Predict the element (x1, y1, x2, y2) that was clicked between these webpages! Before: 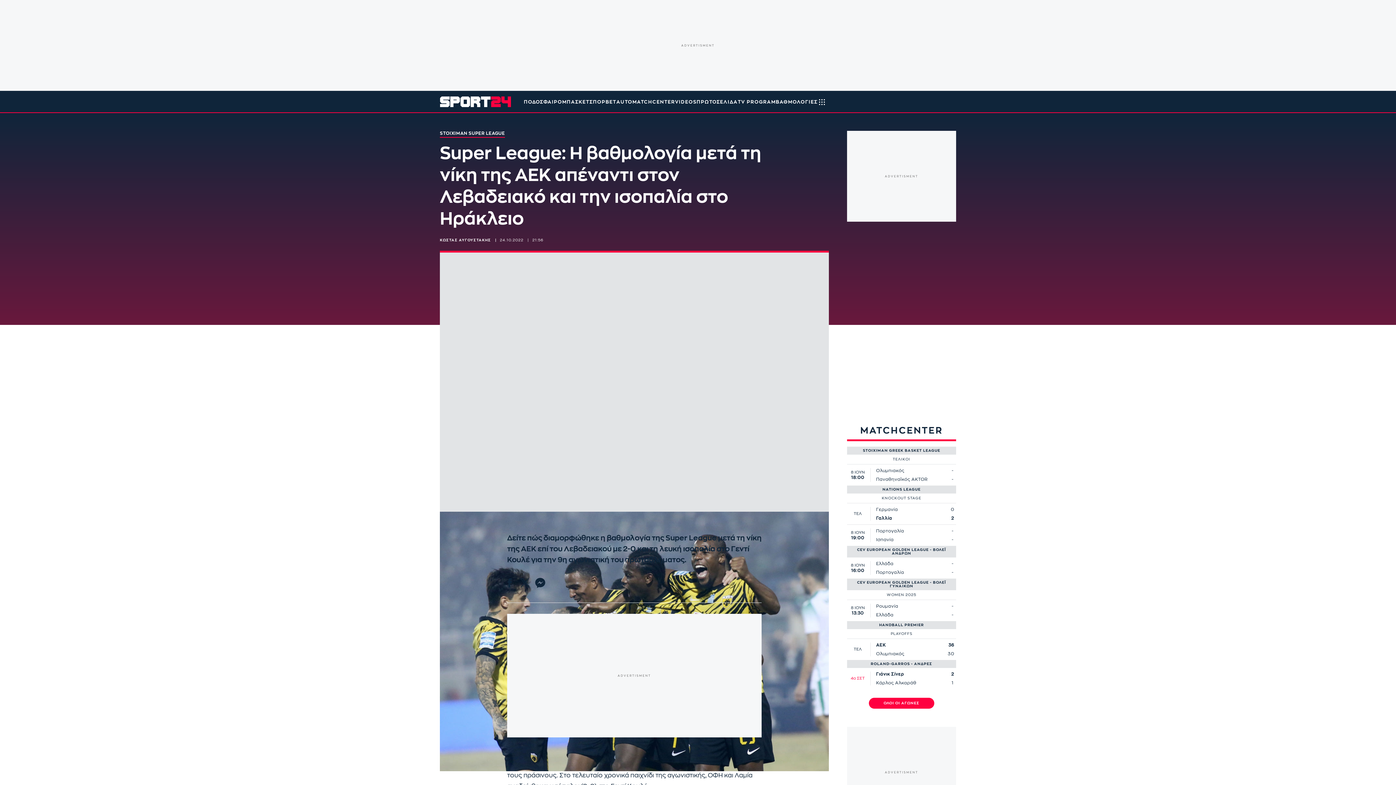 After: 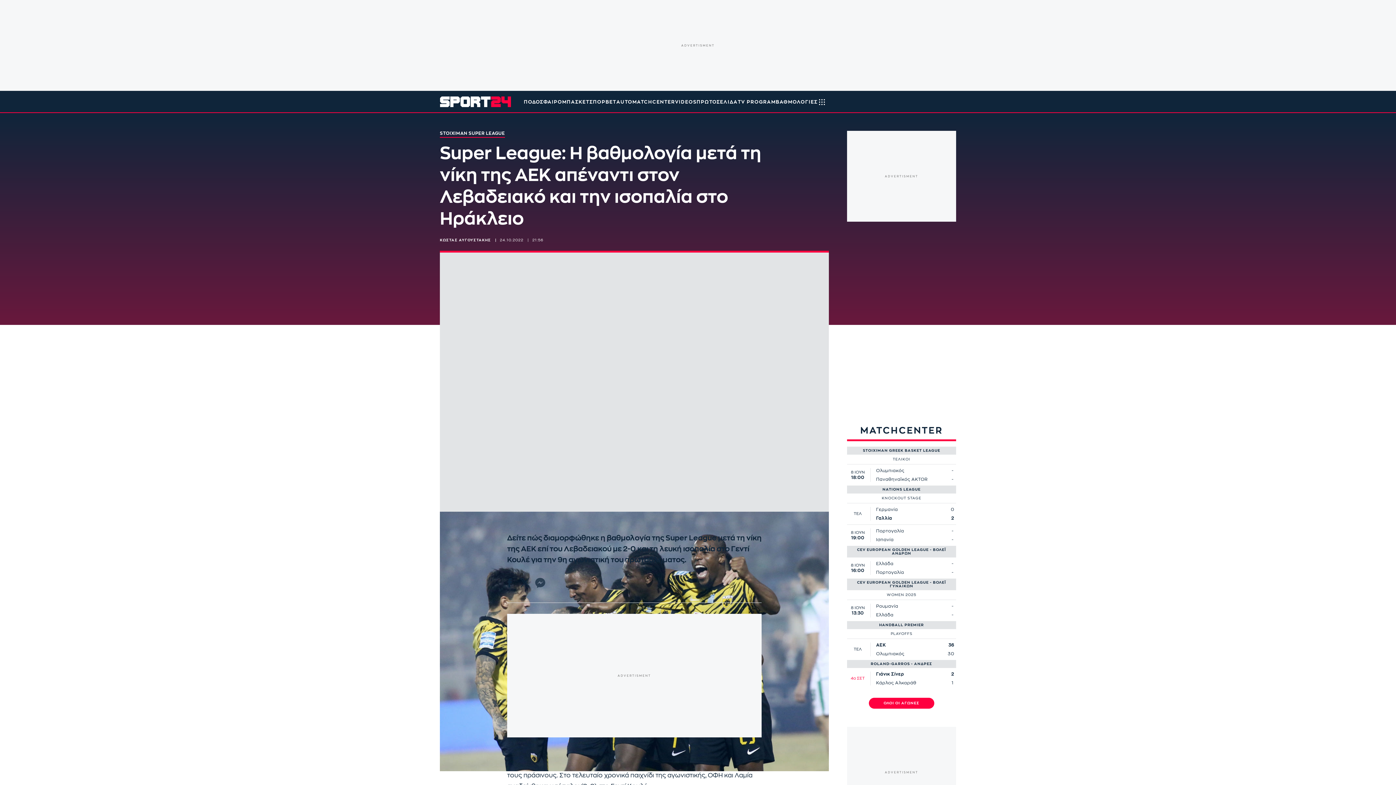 Action: label: Messenger bbox: (535, 578, 545, 588)